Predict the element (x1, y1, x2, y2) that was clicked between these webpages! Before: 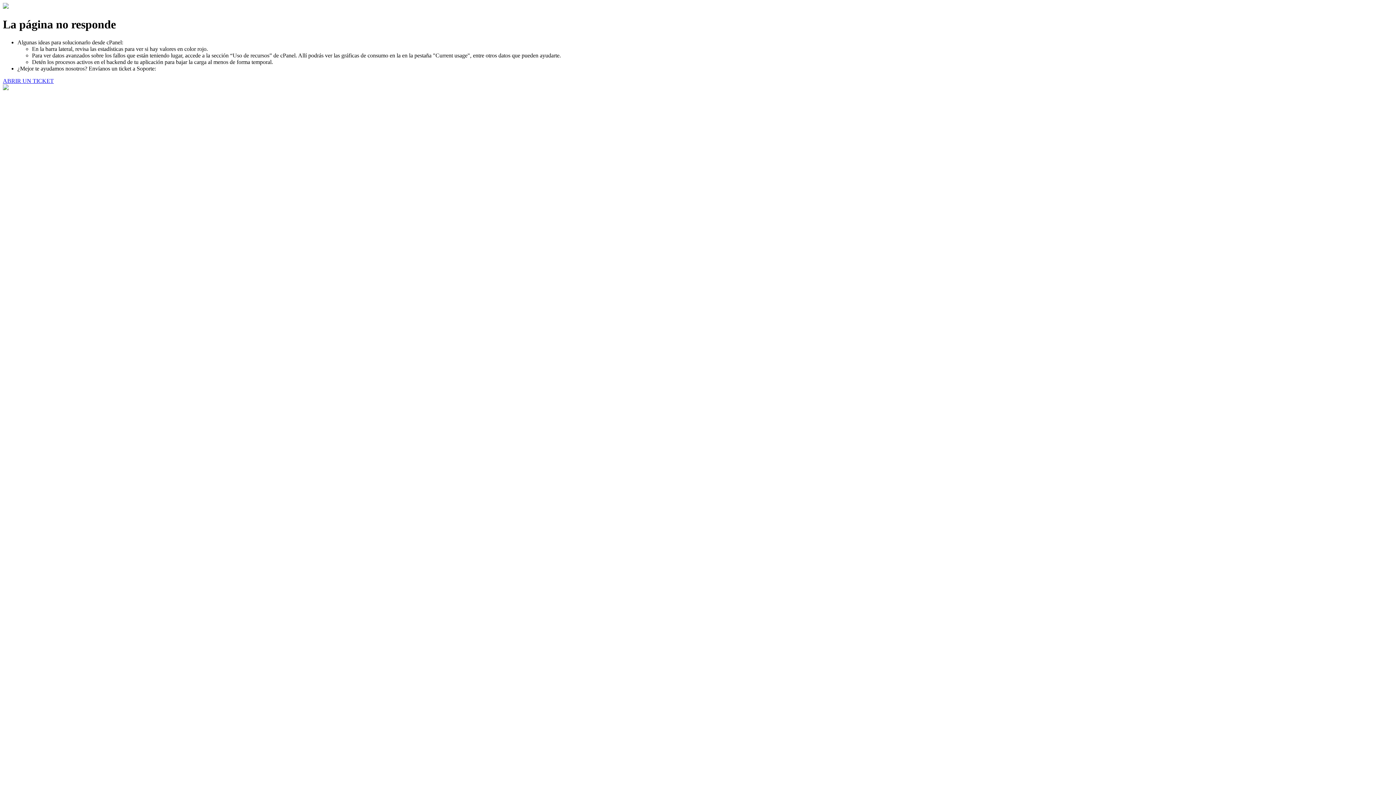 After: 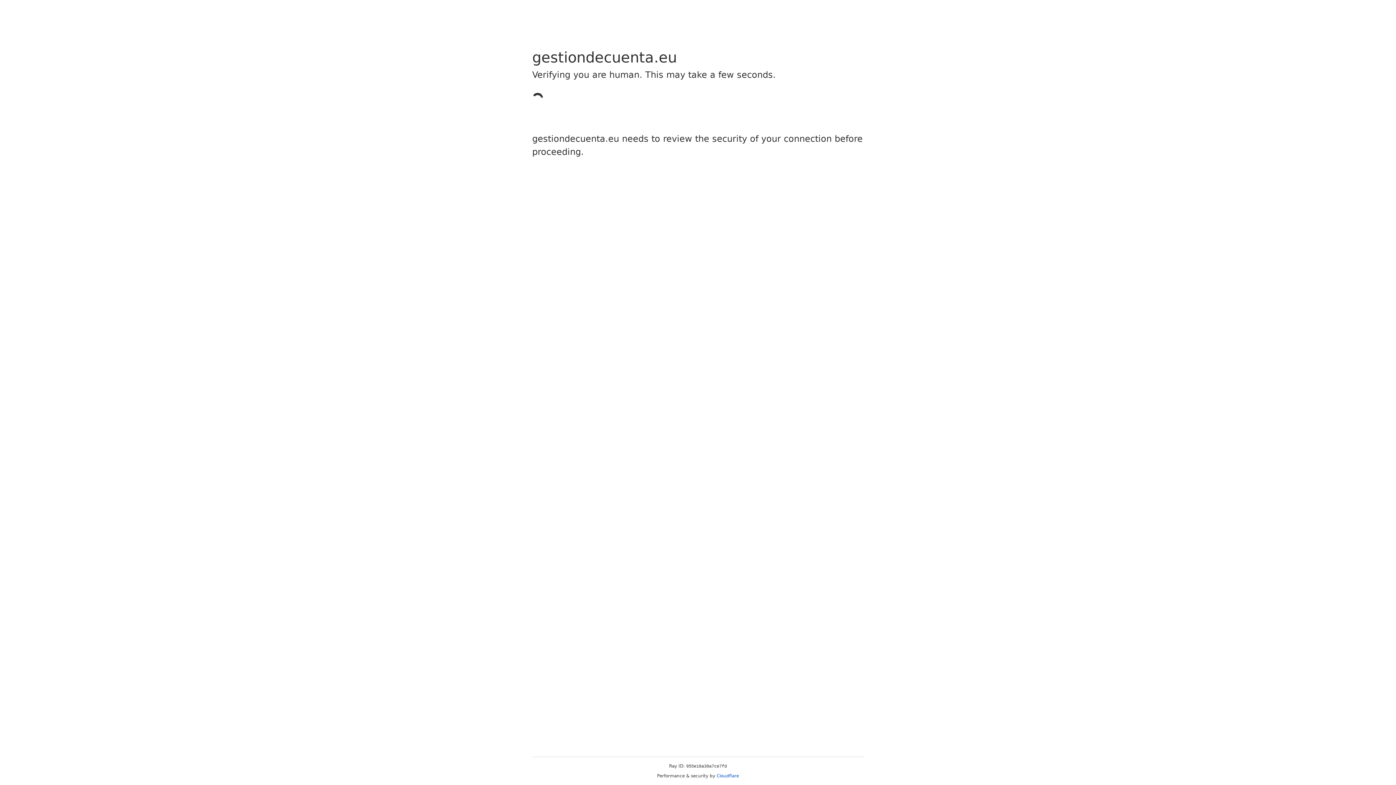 Action: bbox: (2, 77, 53, 83) label: ABRIR UN TICKET